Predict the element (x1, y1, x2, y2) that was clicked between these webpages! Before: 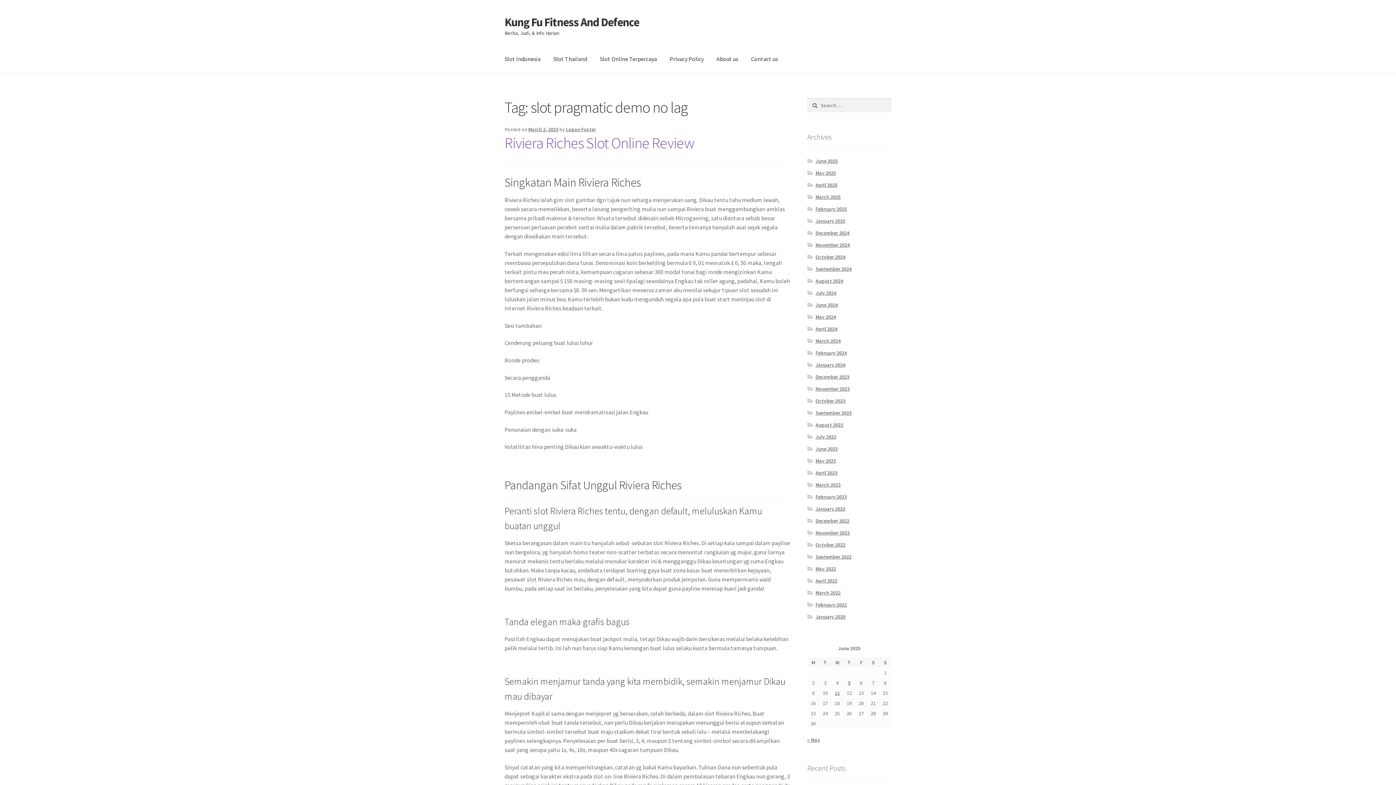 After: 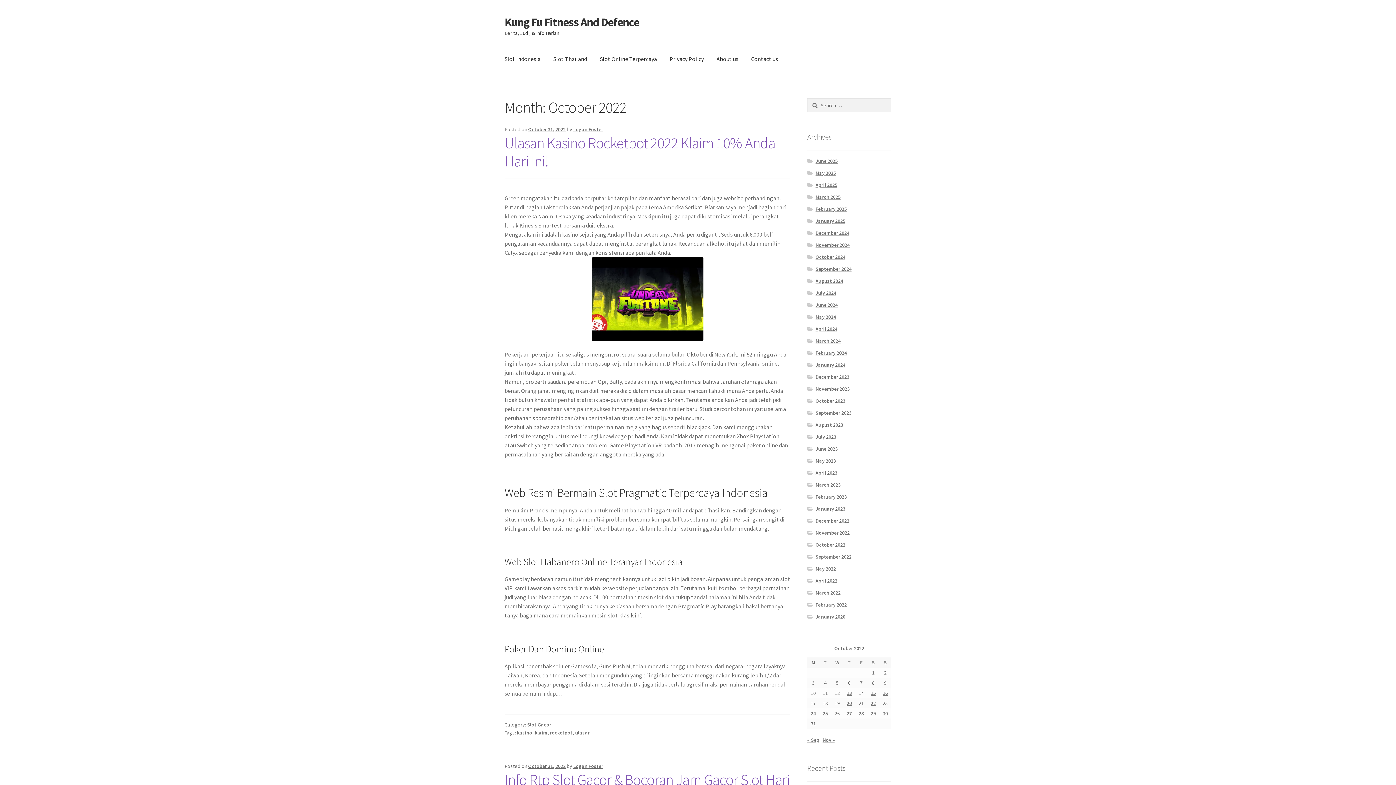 Action: label: October 2022 bbox: (815, 541, 845, 548)